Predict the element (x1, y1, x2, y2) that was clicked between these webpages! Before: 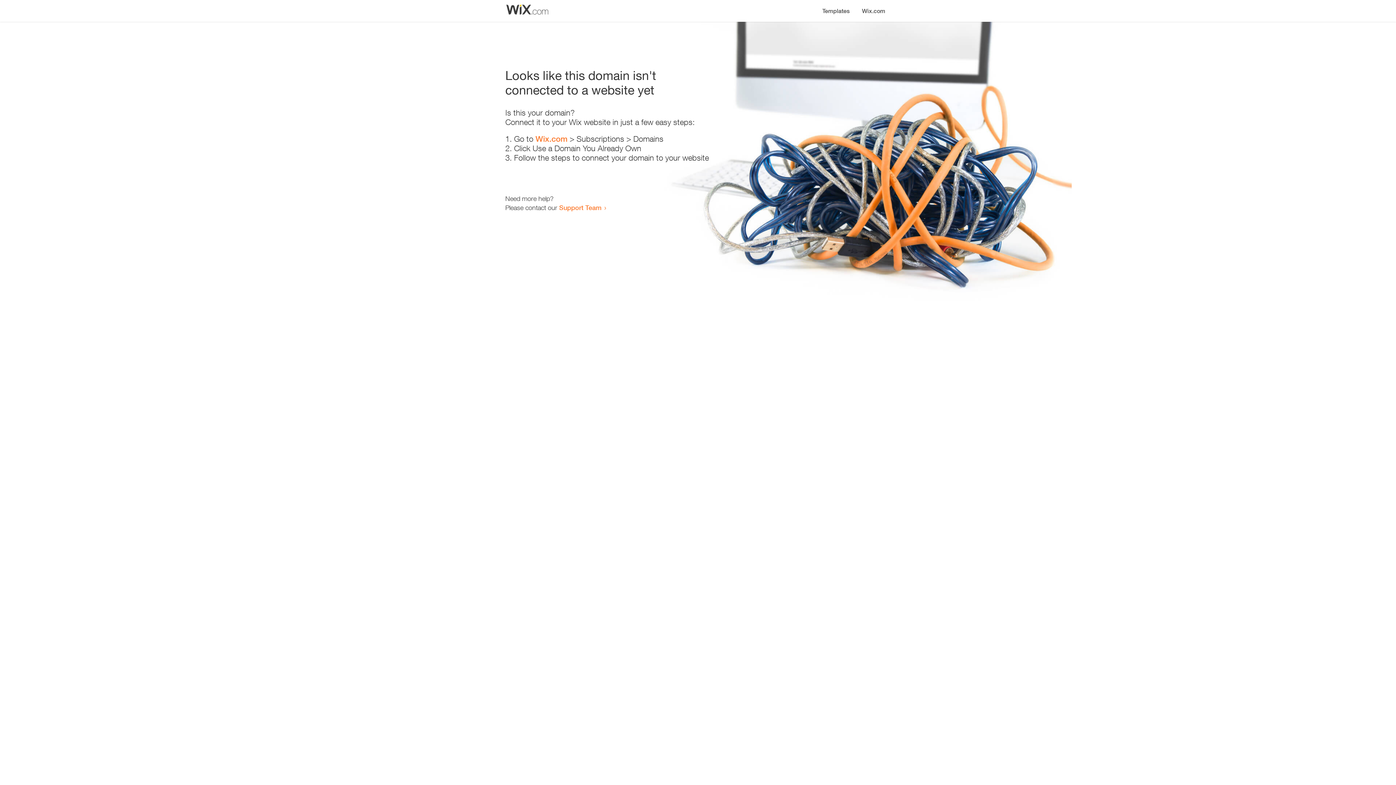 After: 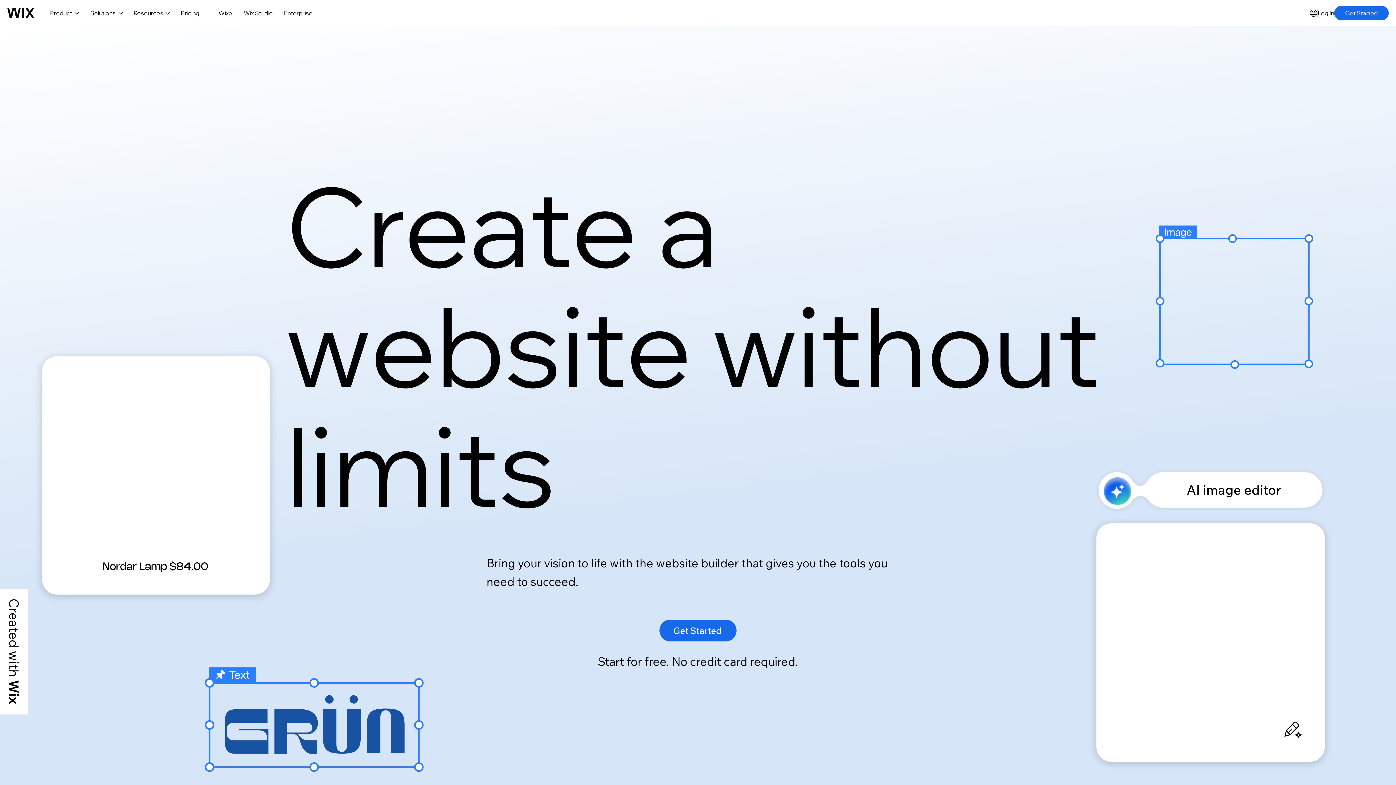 Action: bbox: (856, 0, 890, 14) label: Wix.com